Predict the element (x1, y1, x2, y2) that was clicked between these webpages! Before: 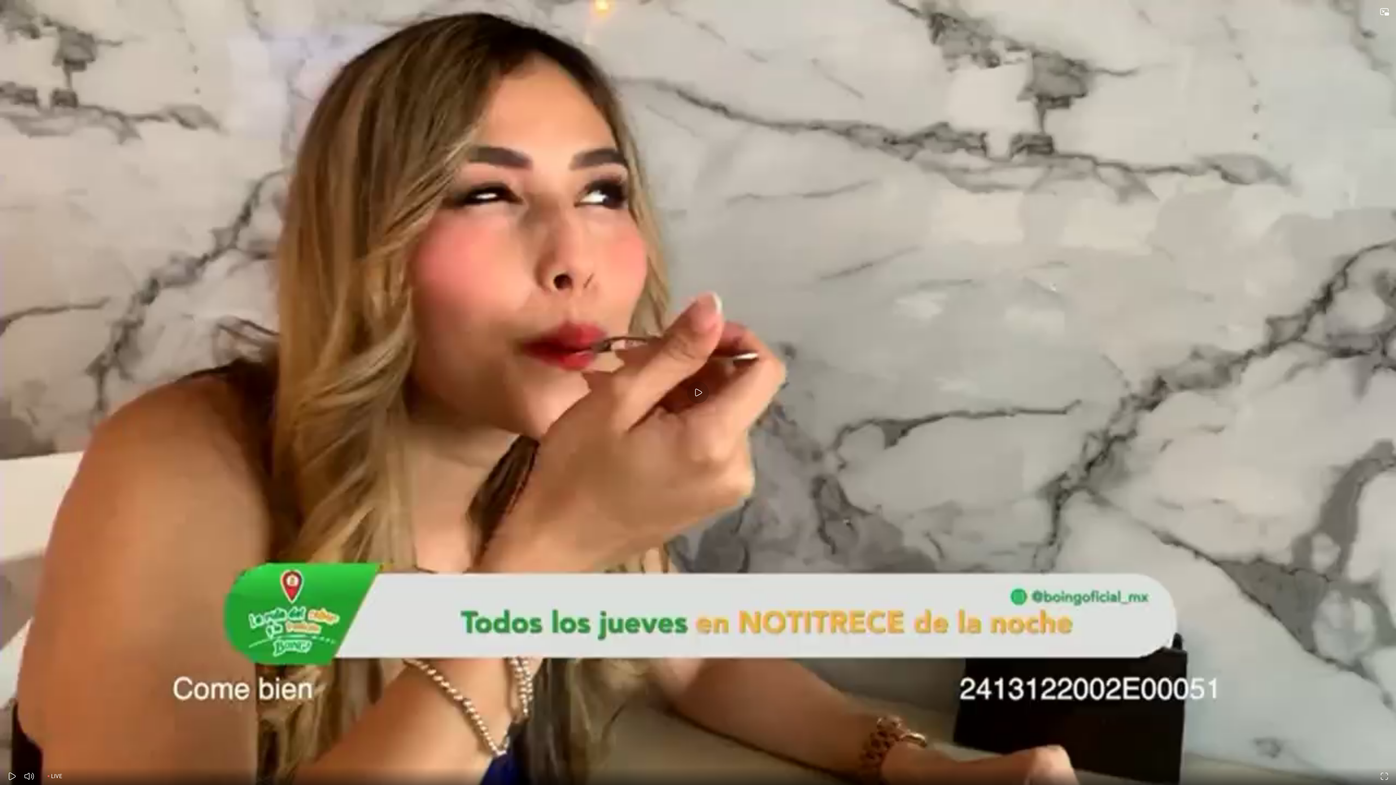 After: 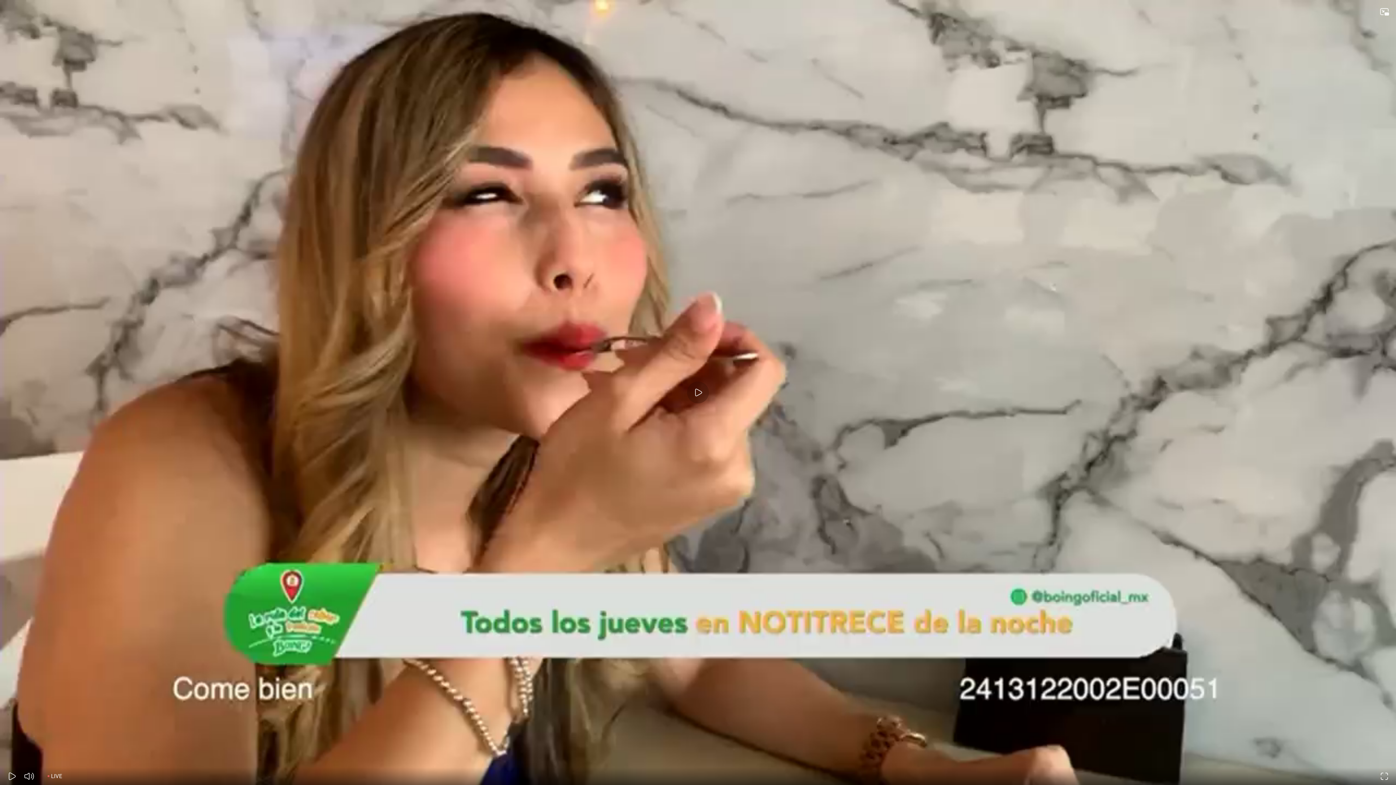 Action: label: Enter full screen Keyboard shortcut f bbox: (1376, 768, 1393, 785)